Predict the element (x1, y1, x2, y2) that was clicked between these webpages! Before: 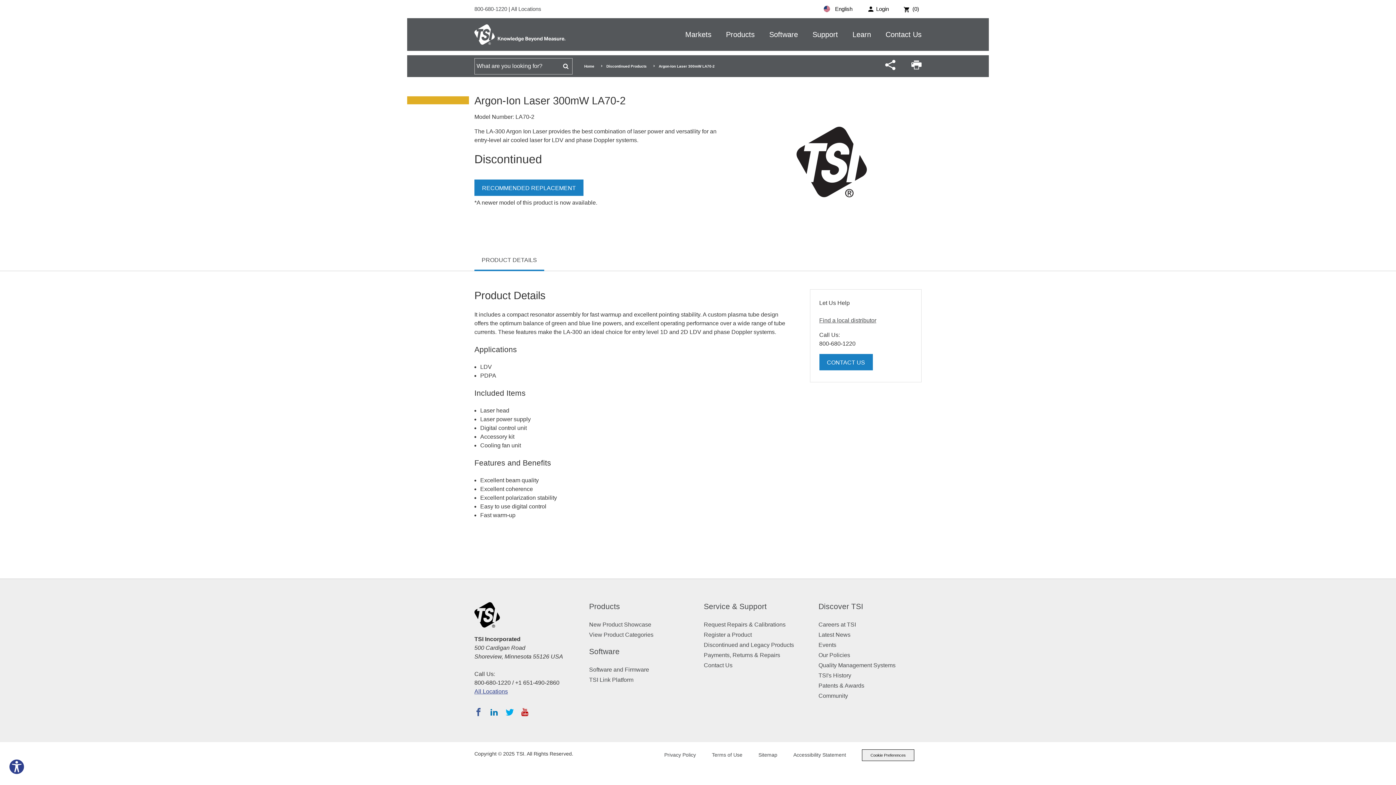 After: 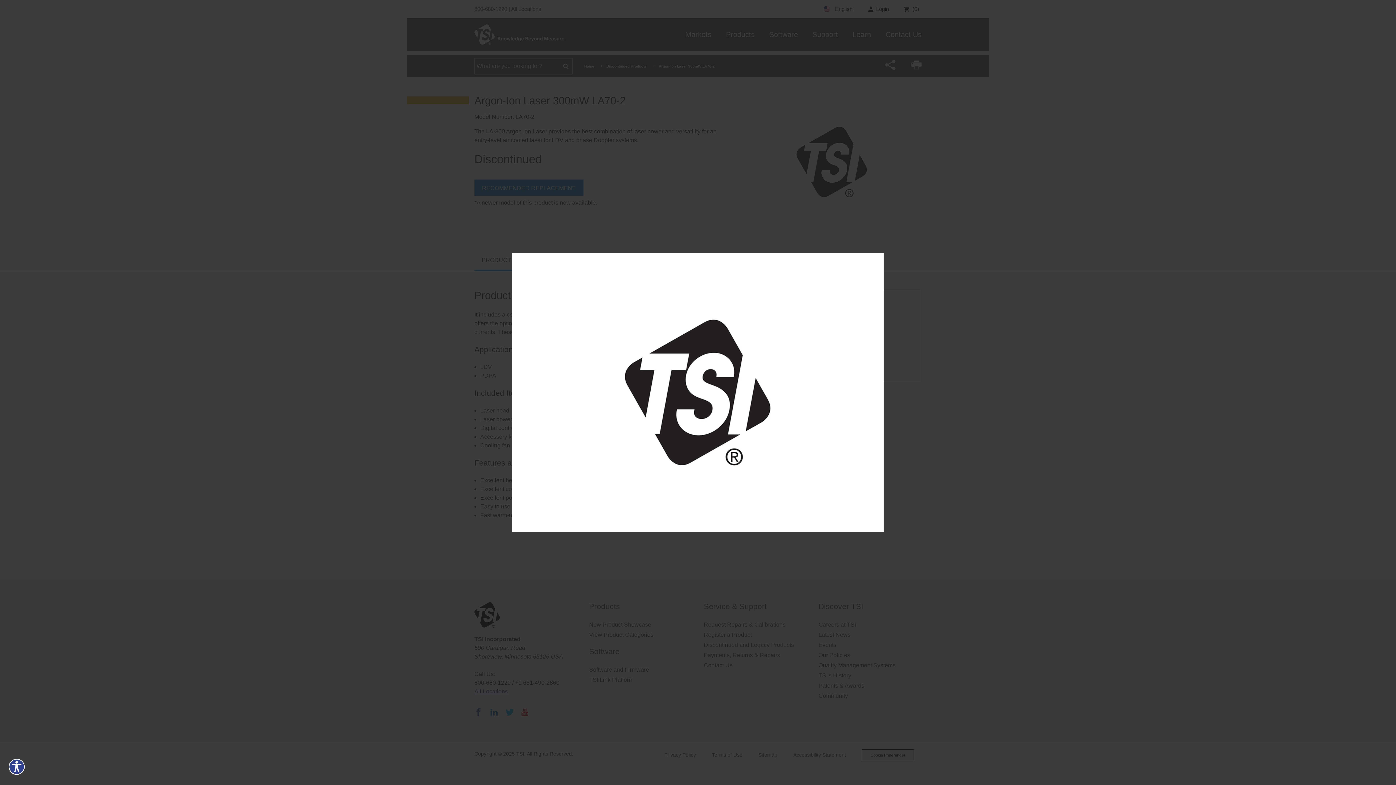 Action: bbox: (742, 94, 921, 229)